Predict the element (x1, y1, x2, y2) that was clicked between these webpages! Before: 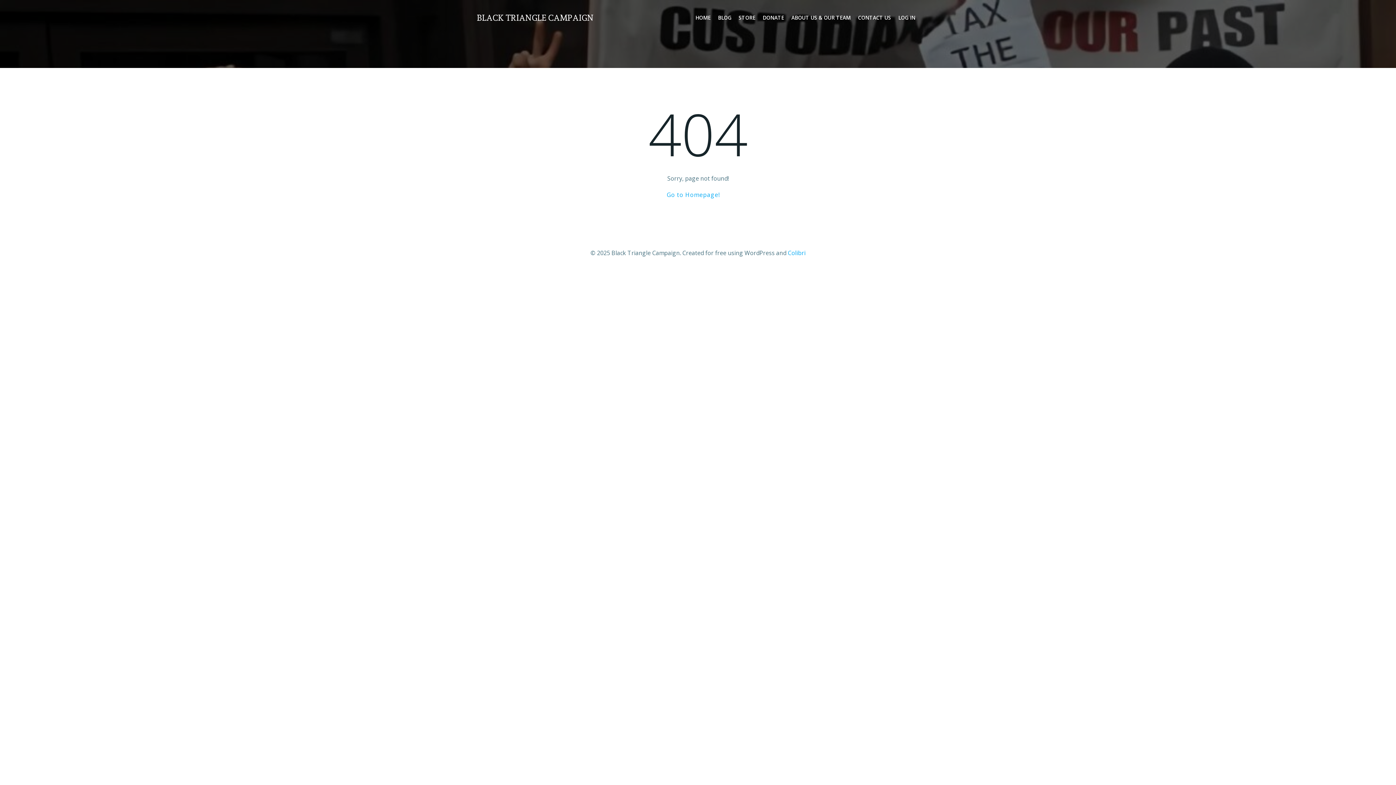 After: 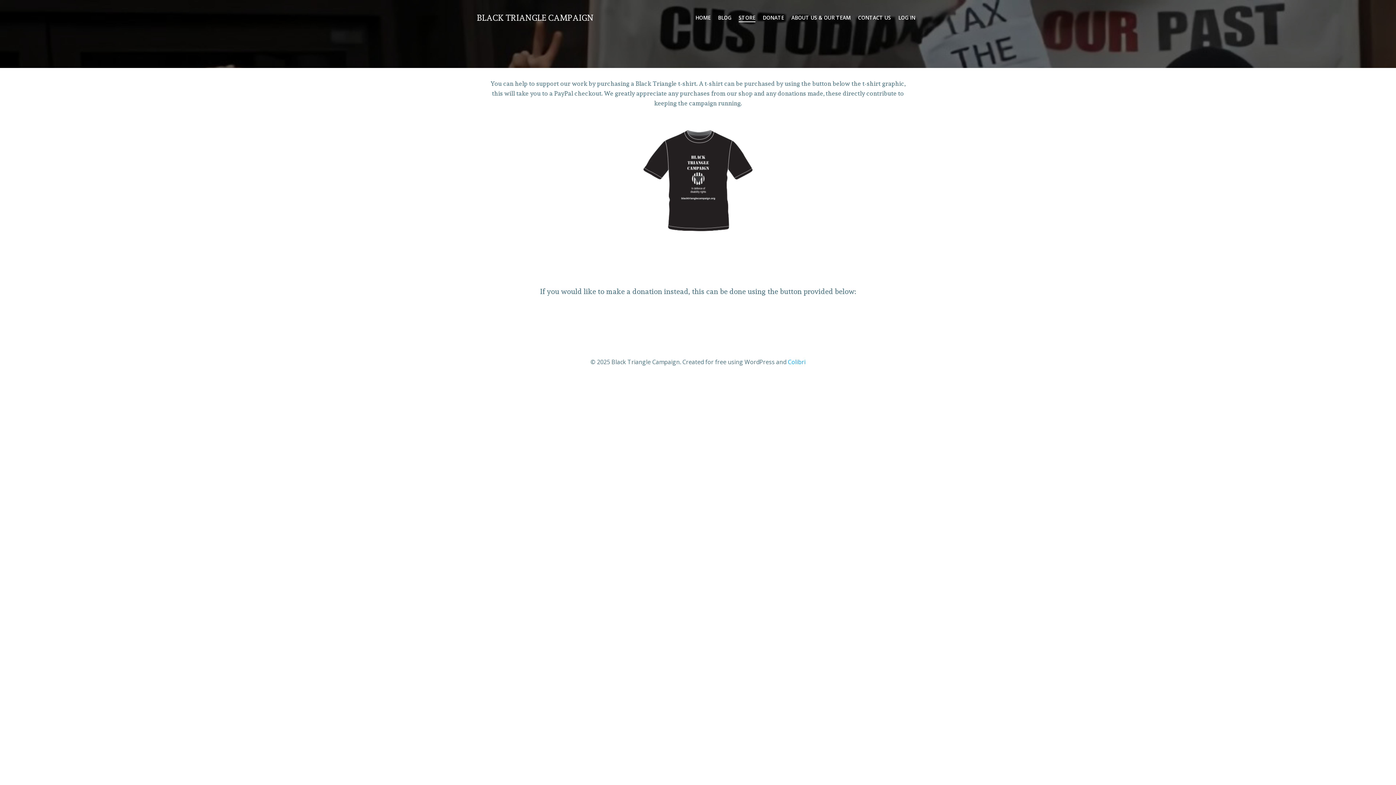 Action: label: STORE bbox: (738, 13, 755, 21)